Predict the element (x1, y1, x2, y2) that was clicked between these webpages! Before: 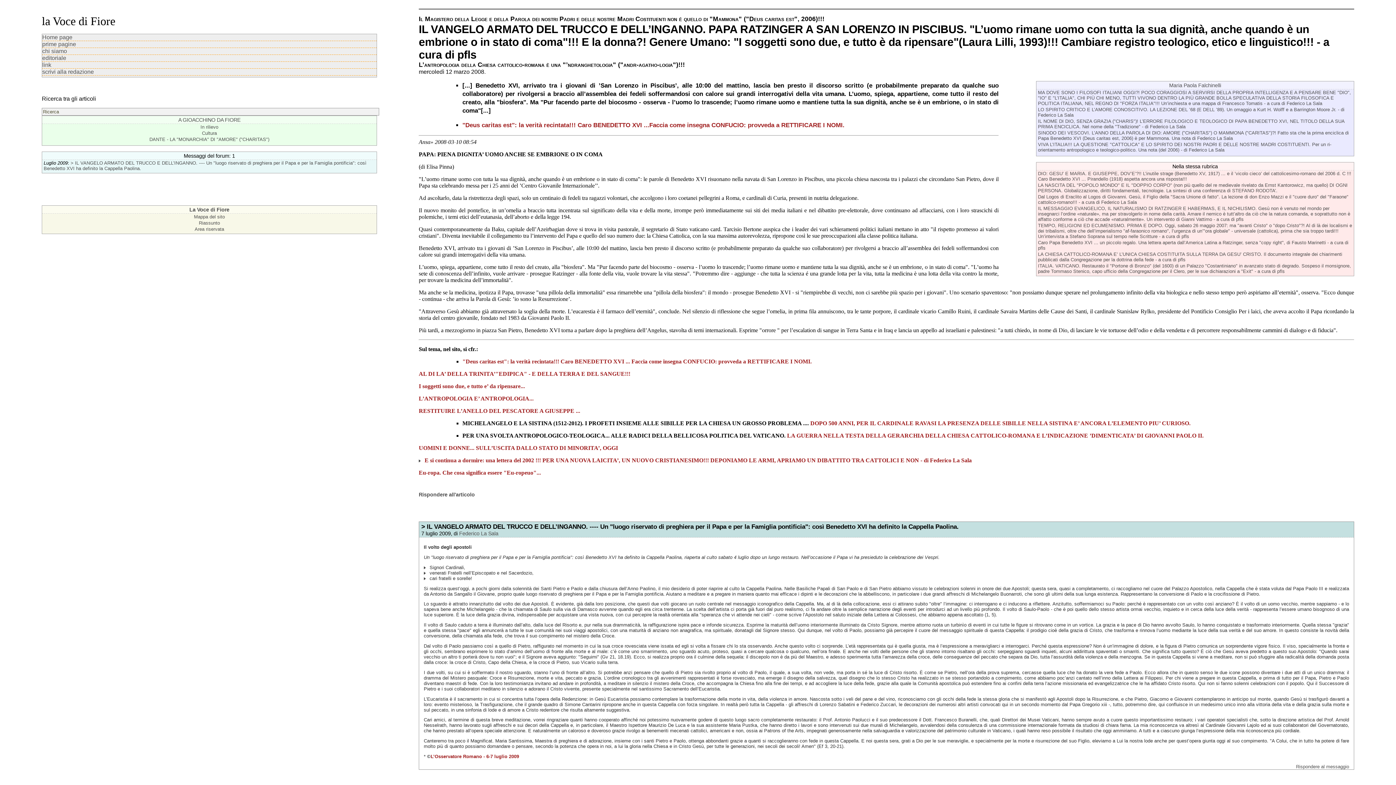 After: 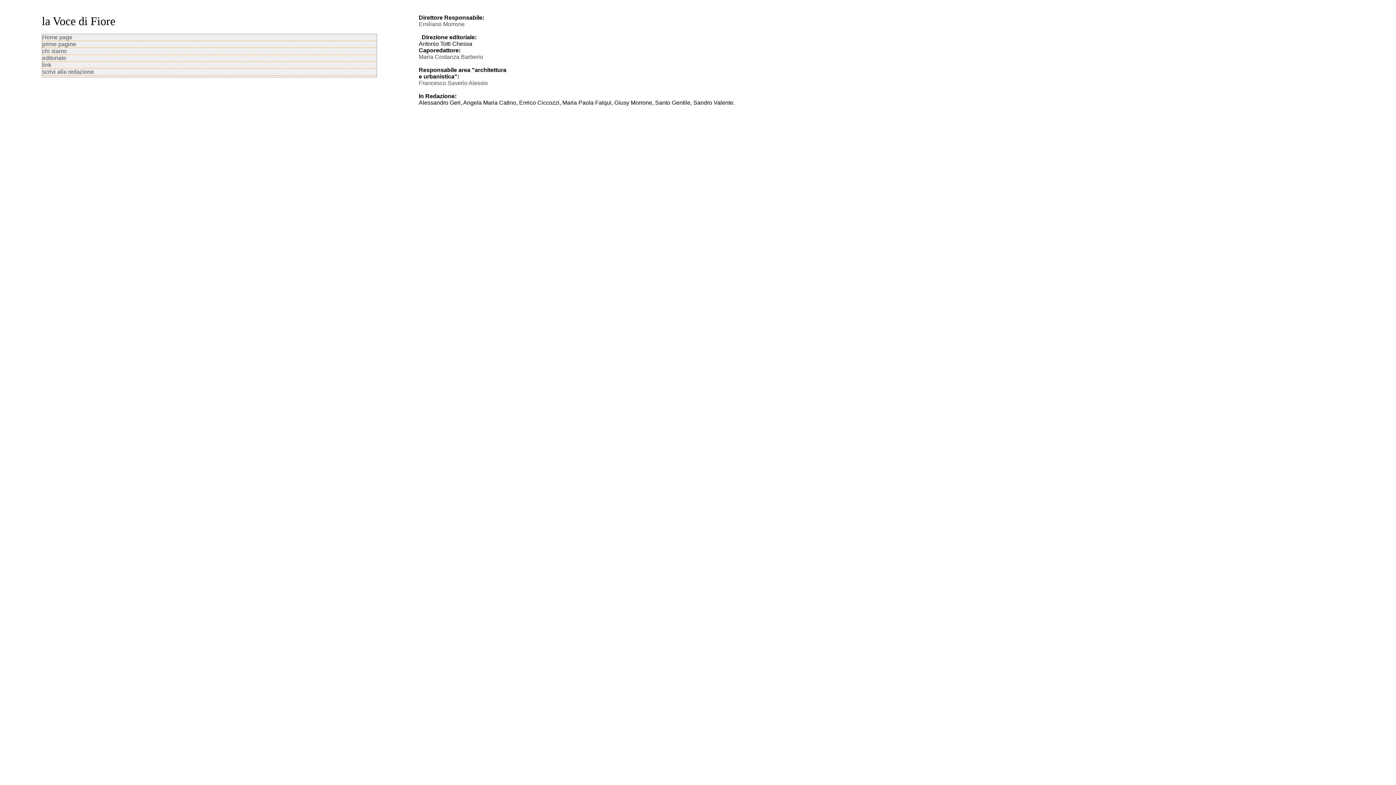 Action: bbox: (42, 48, 66, 54) label: chi siamo